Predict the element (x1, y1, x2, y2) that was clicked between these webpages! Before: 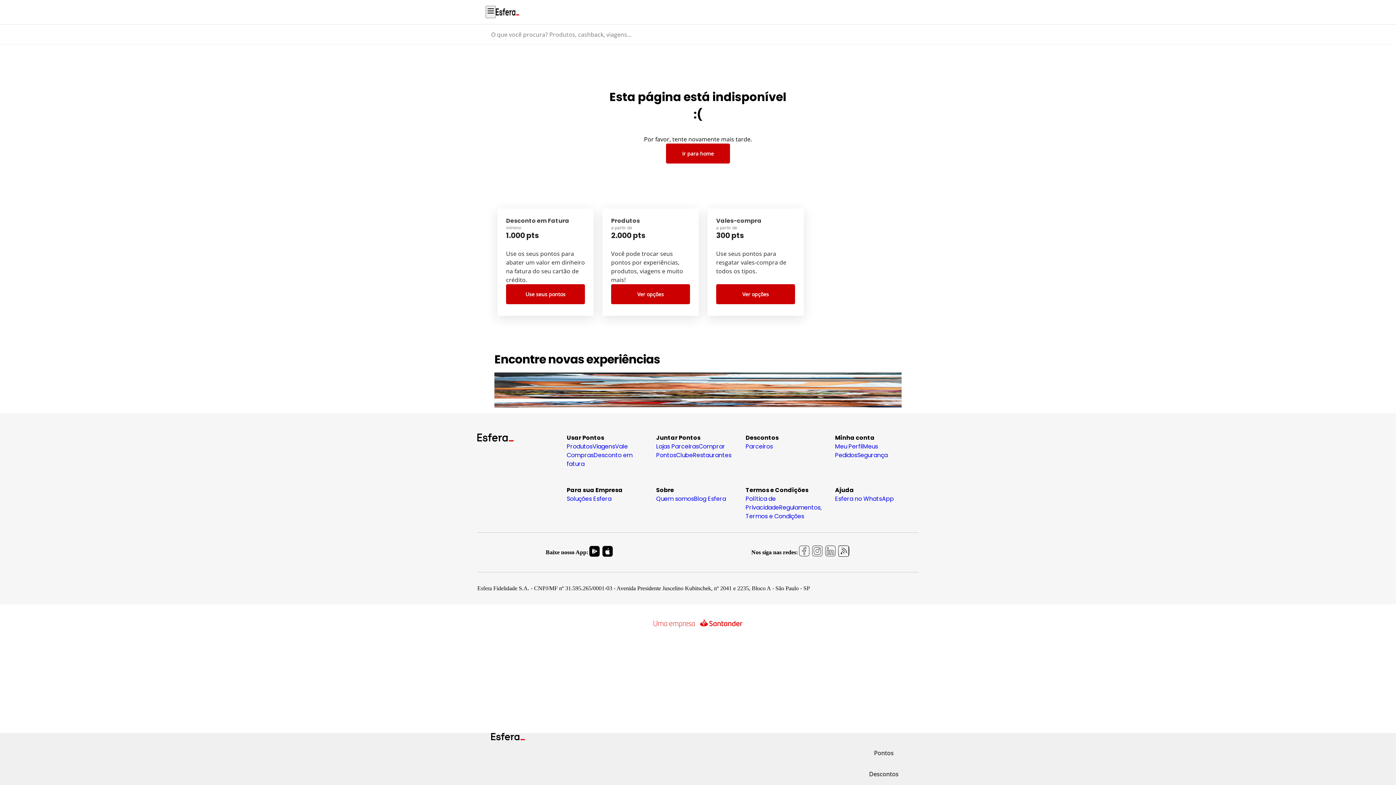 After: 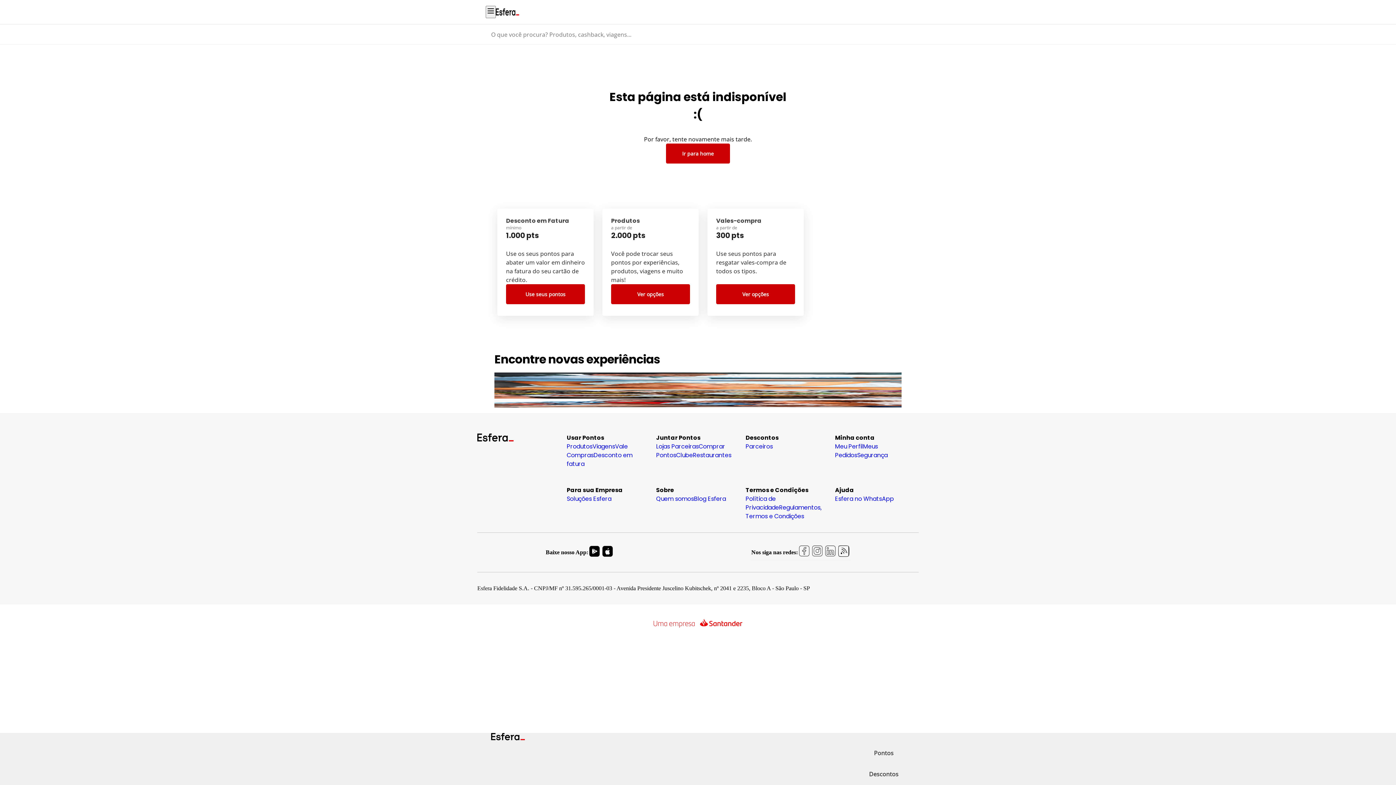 Action: bbox: (566, 442, 592, 450) label: Produtos